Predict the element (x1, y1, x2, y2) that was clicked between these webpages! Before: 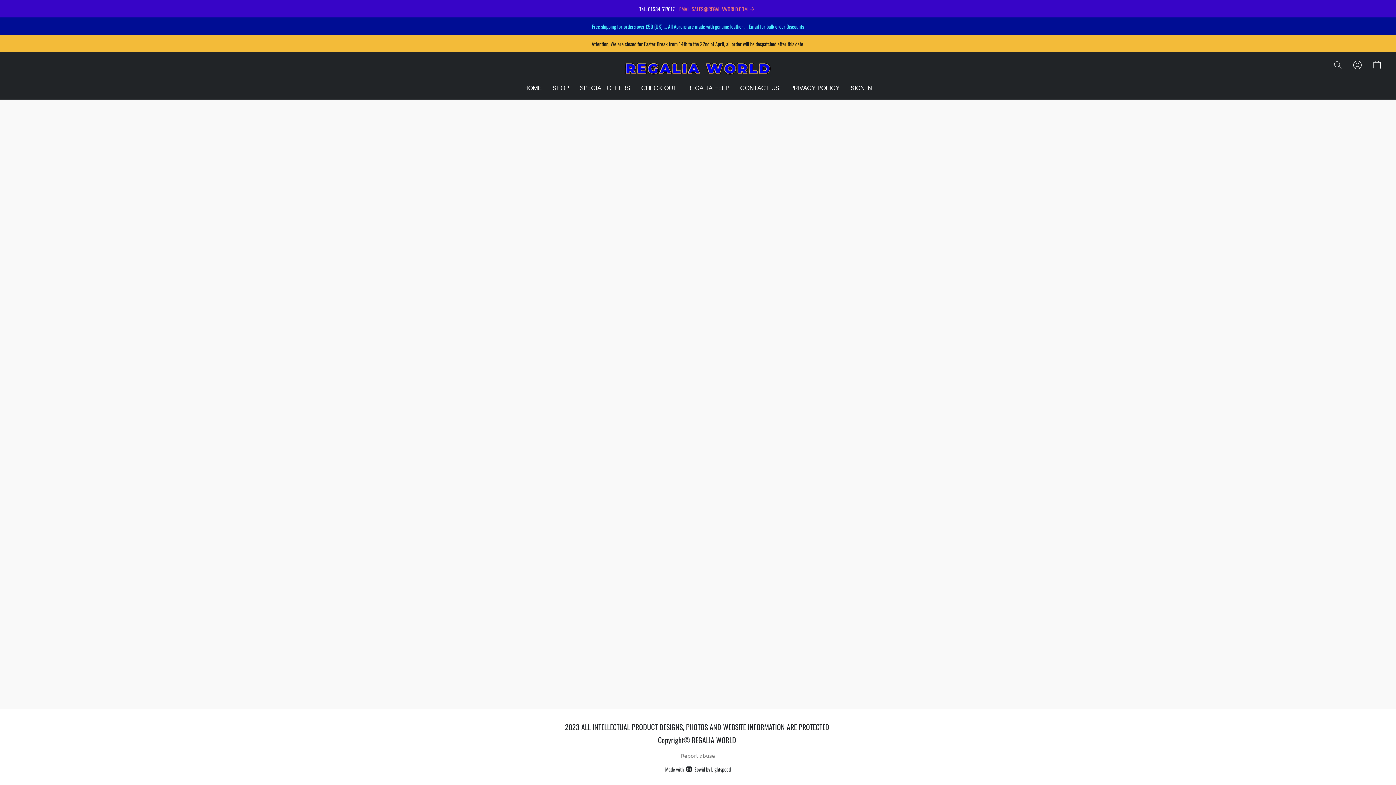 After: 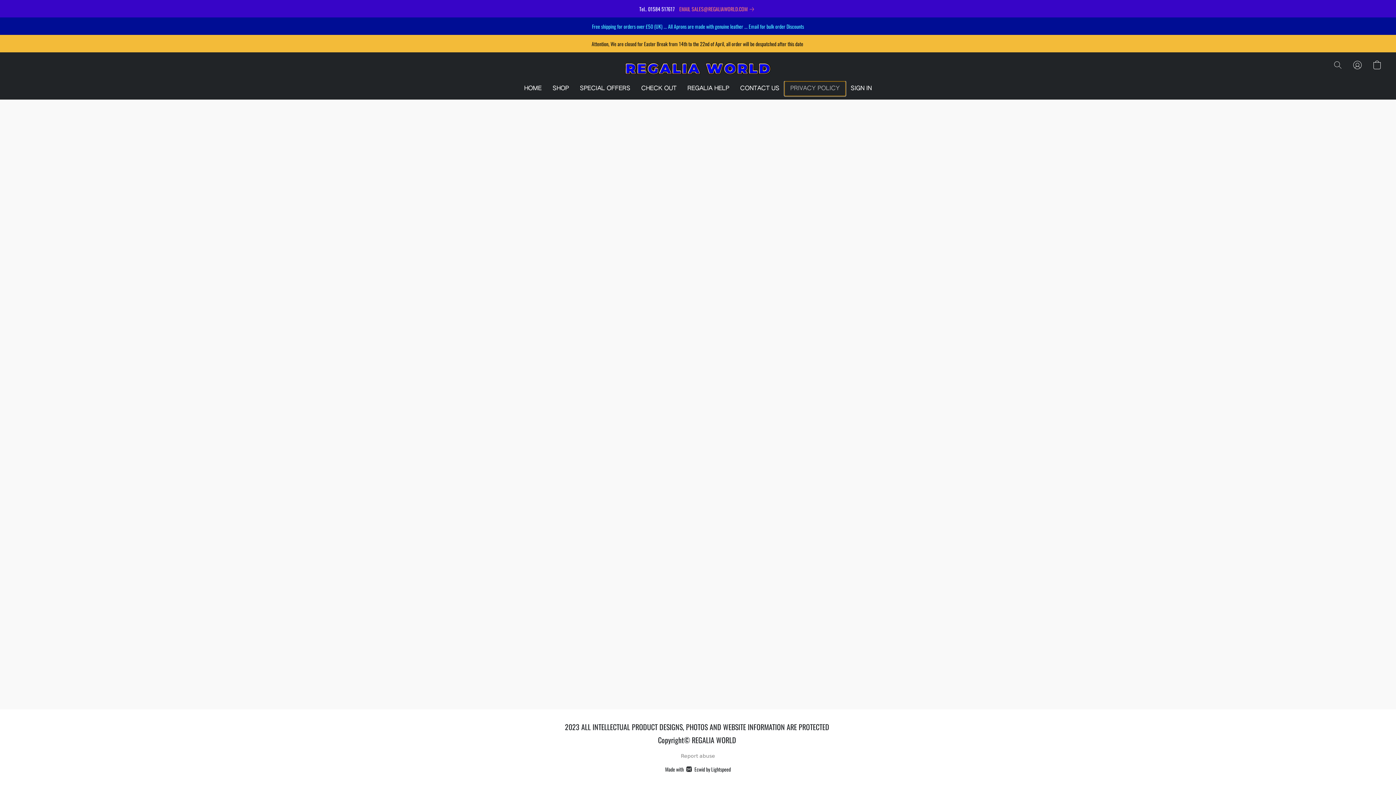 Action: bbox: (785, 81, 845, 95) label: PRIVACY POLICY